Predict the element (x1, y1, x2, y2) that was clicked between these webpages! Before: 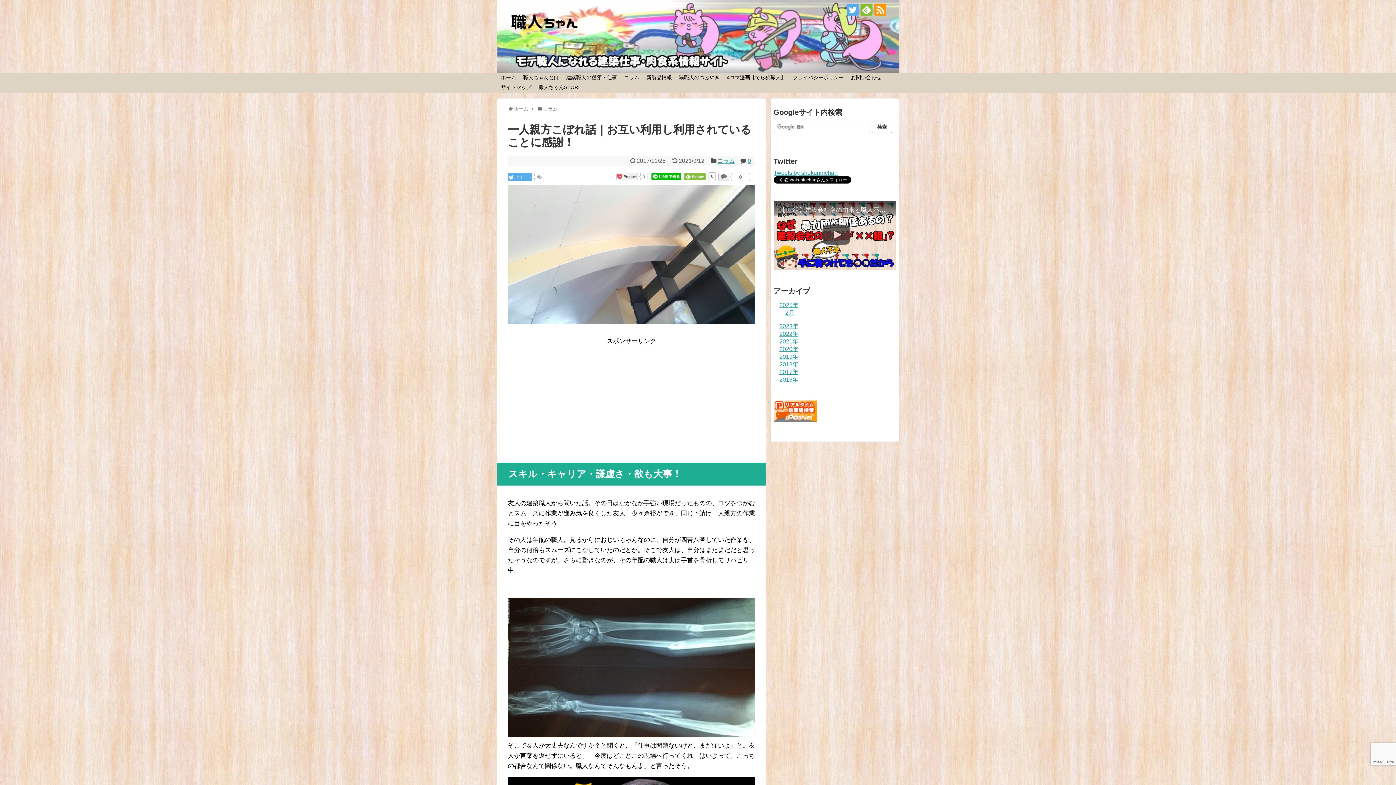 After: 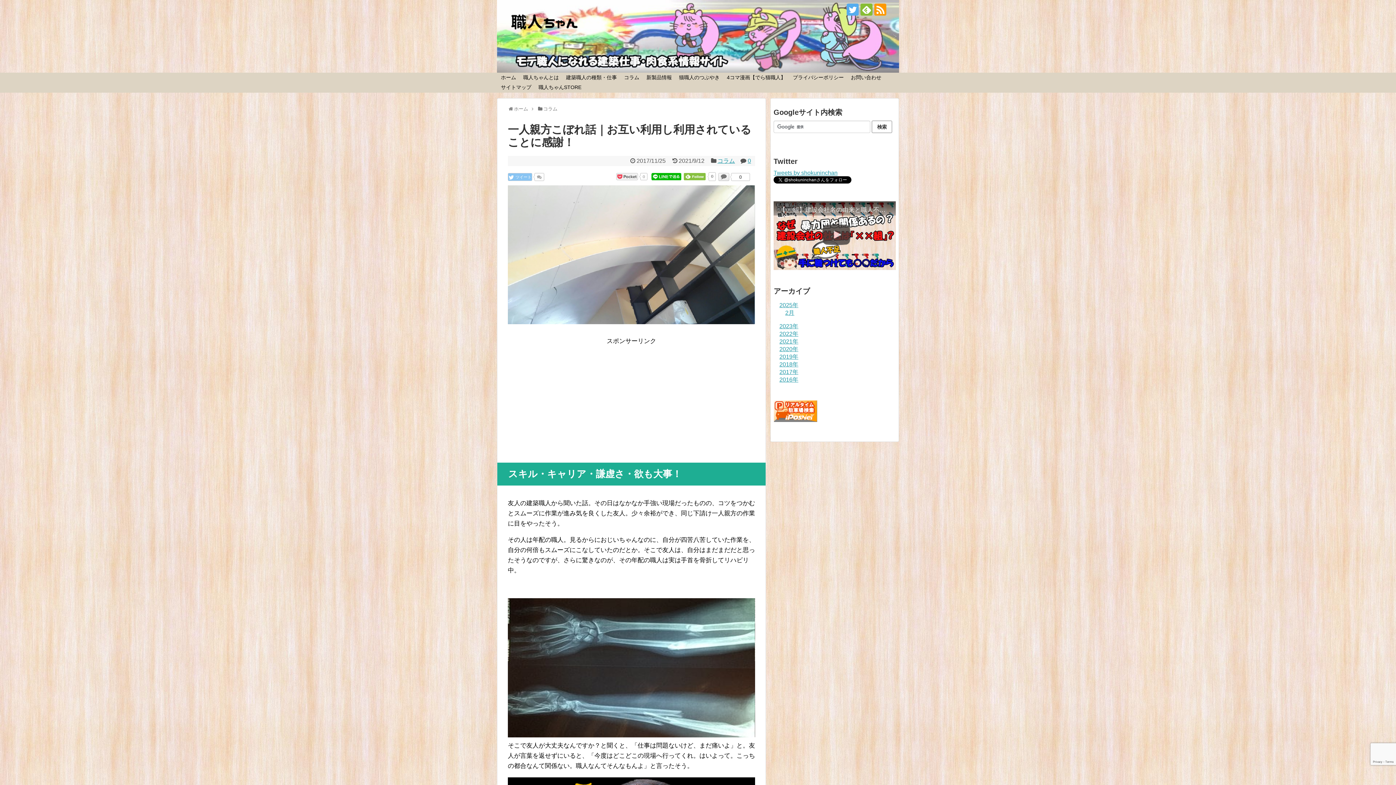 Action: label:  ツイート bbox: (508, 173, 532, 181)